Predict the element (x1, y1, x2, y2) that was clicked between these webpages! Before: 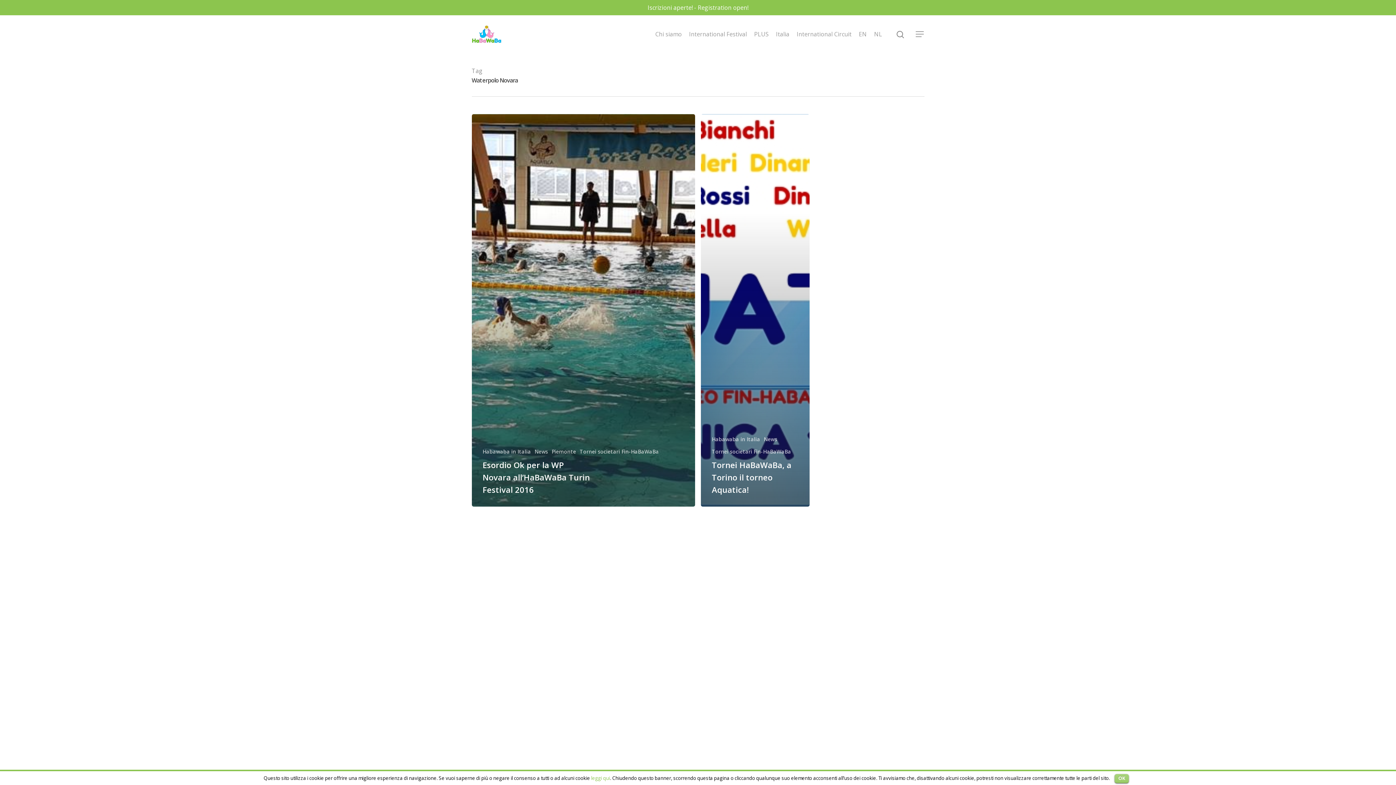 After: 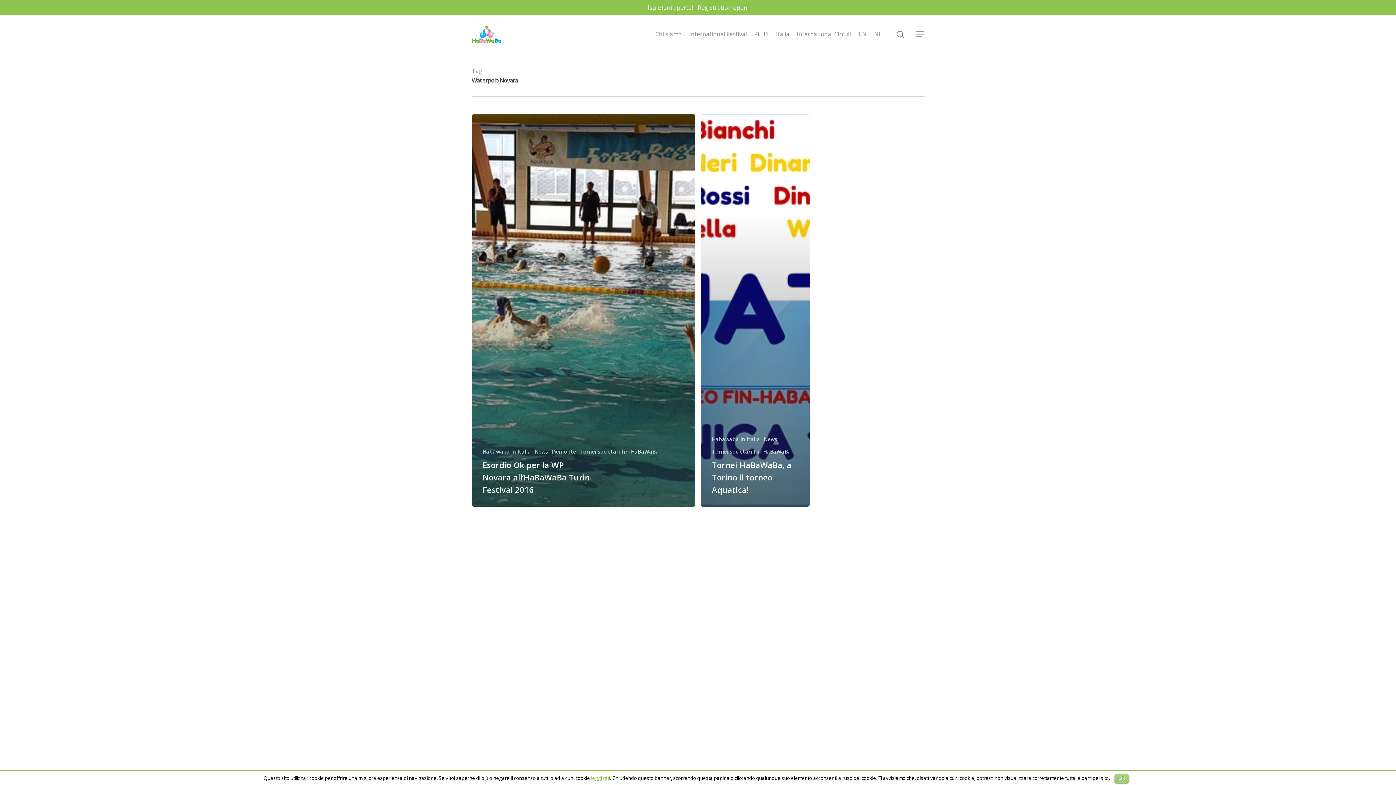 Action: label: leggi qui bbox: (591, 775, 610, 781)